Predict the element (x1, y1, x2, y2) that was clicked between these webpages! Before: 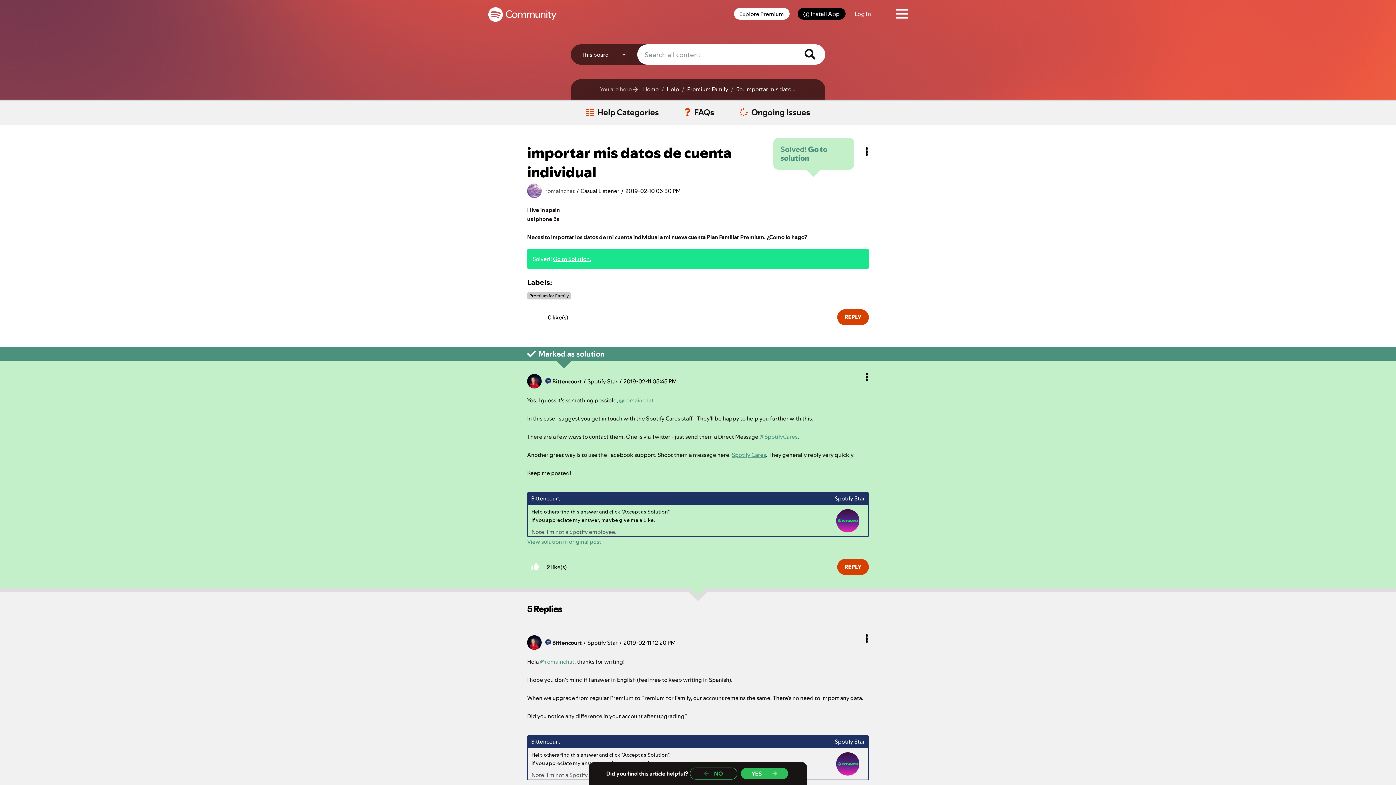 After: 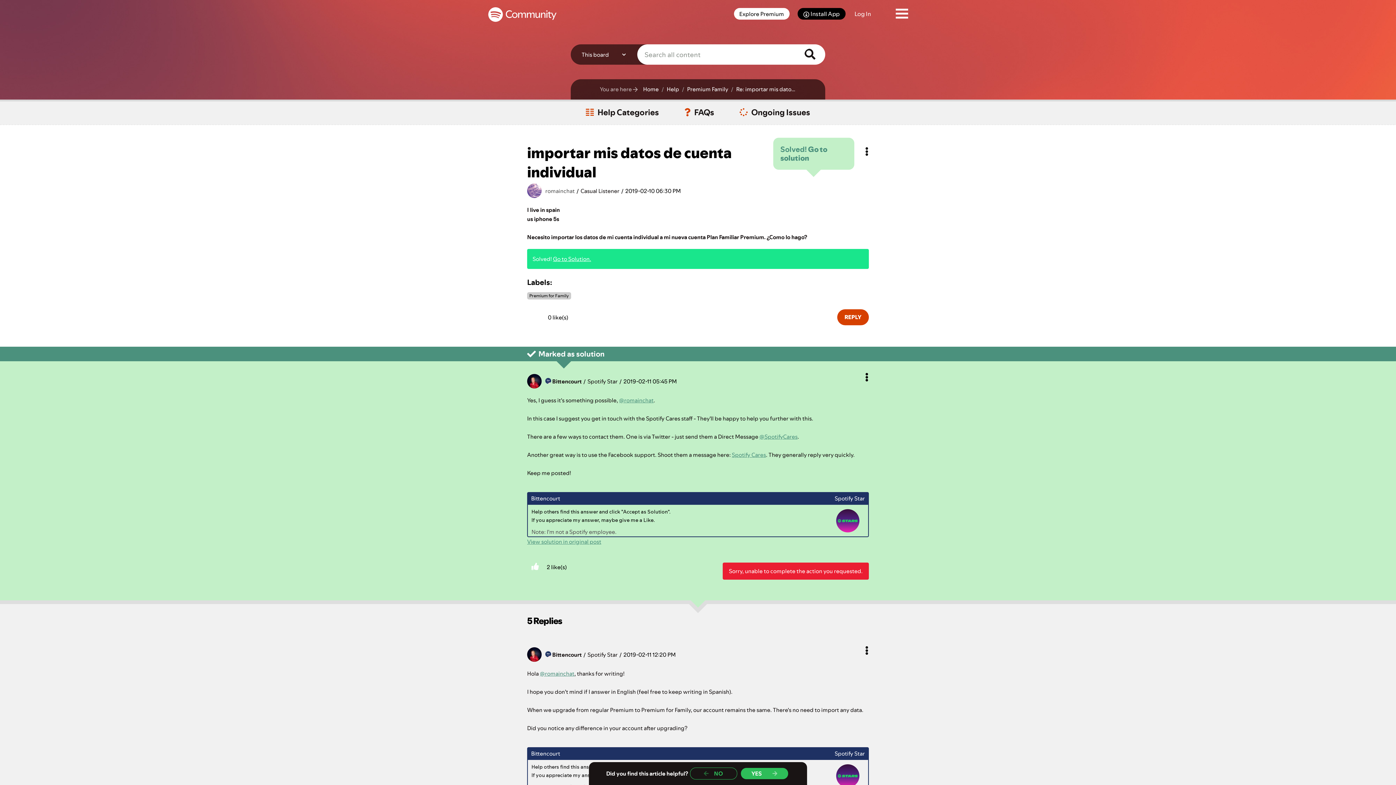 Action: bbox: (837, 559, 869, 575) label: Reply to comment